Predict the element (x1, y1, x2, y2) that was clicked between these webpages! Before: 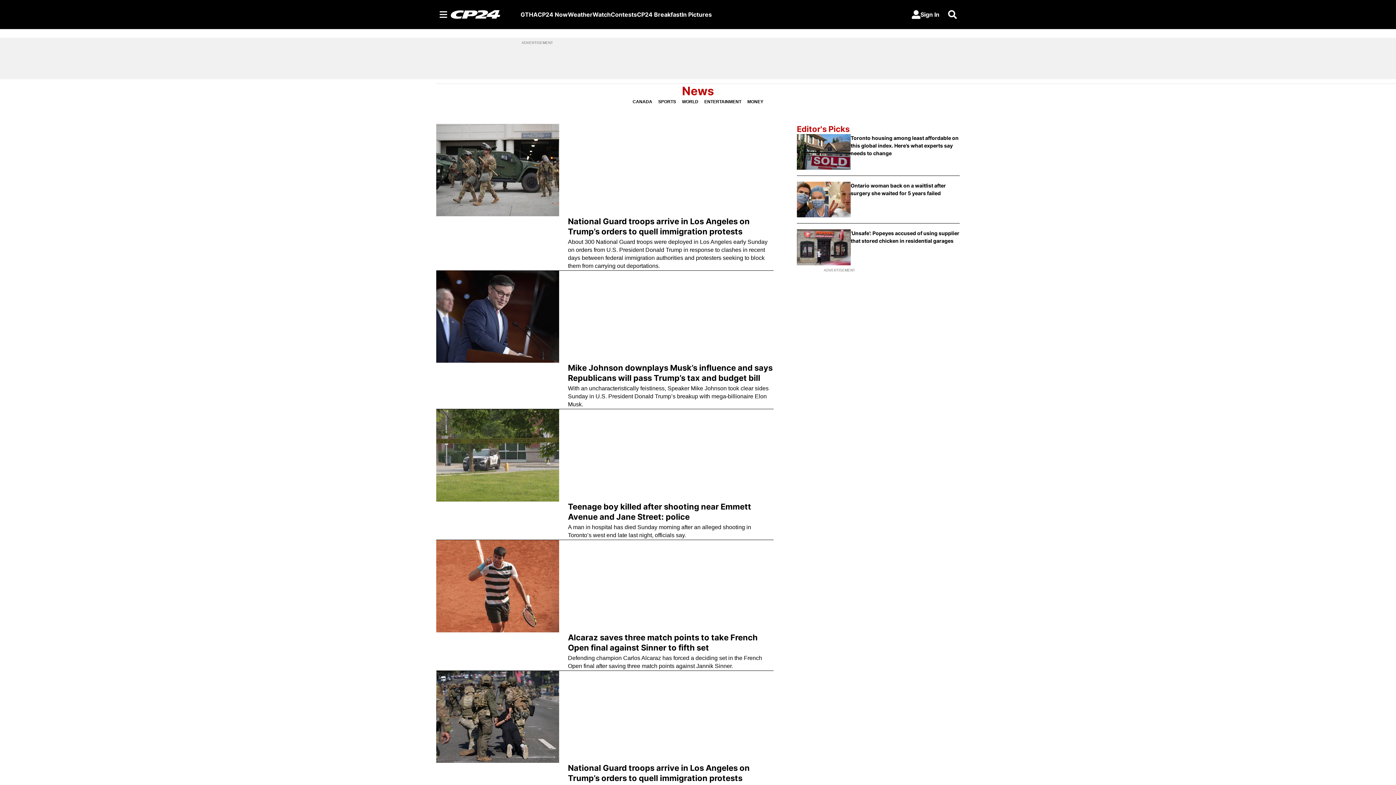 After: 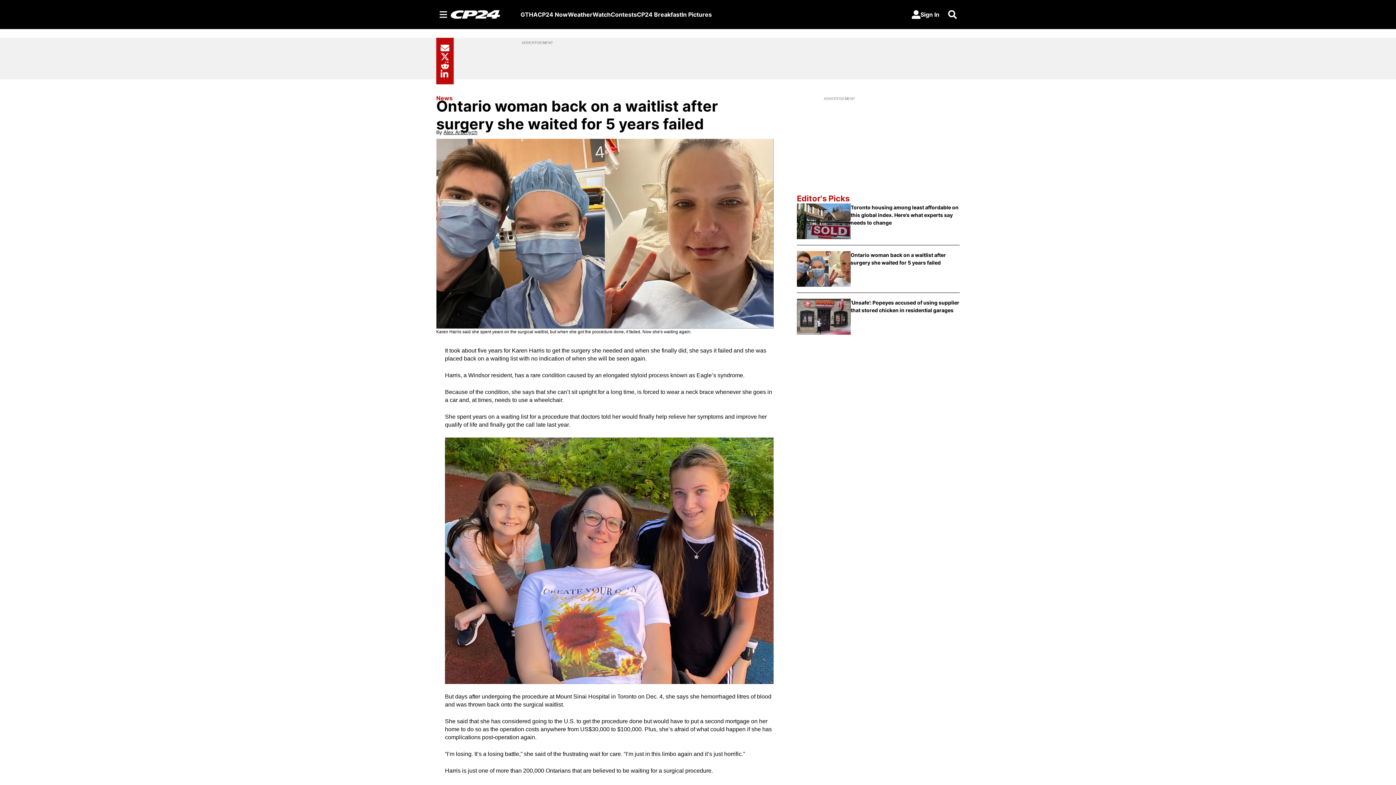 Action: bbox: (850, 181, 960, 217) label: Ontario woman back on a waitlist after surgery she waited for 5 years failed